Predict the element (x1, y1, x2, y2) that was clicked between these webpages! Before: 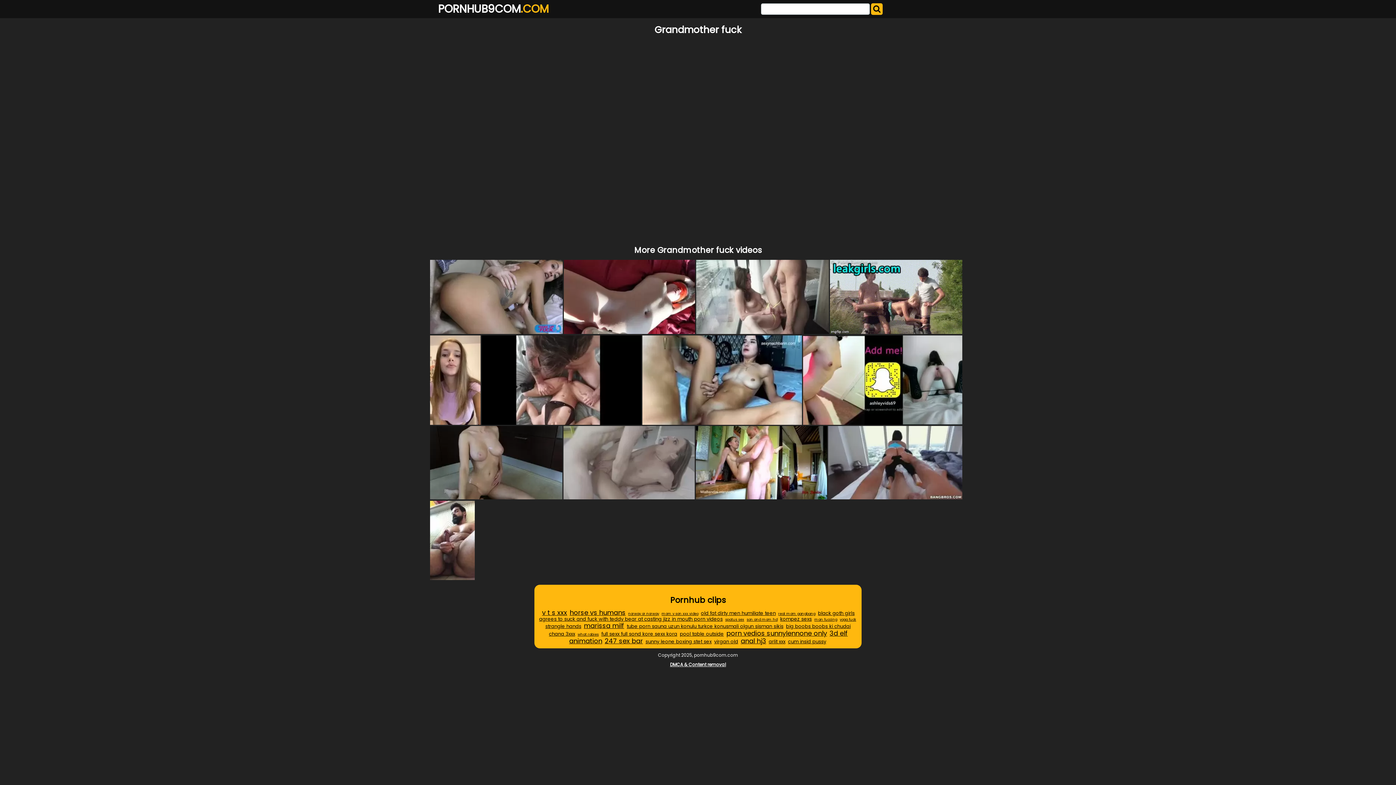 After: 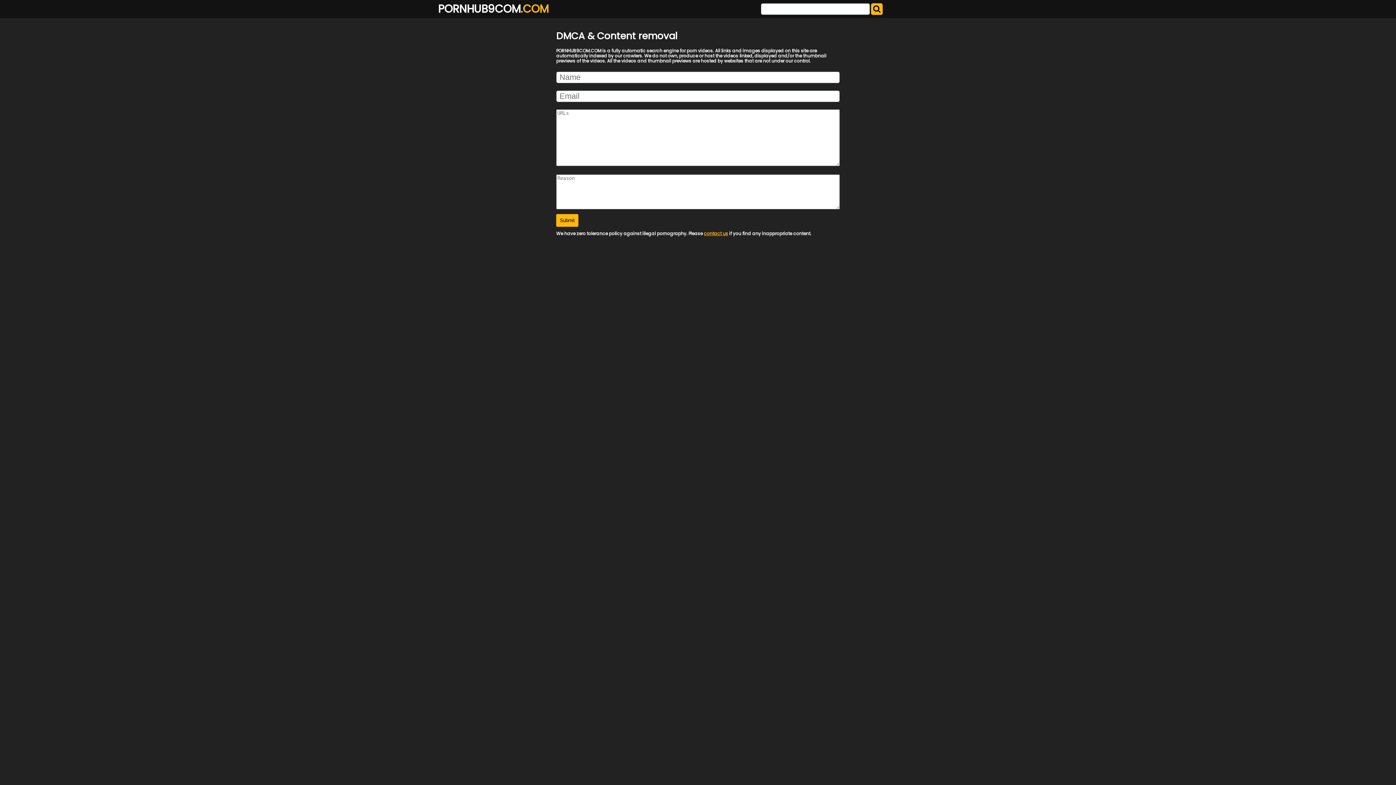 Action: bbox: (670, 661, 726, 667) label: DMCA & Content removal